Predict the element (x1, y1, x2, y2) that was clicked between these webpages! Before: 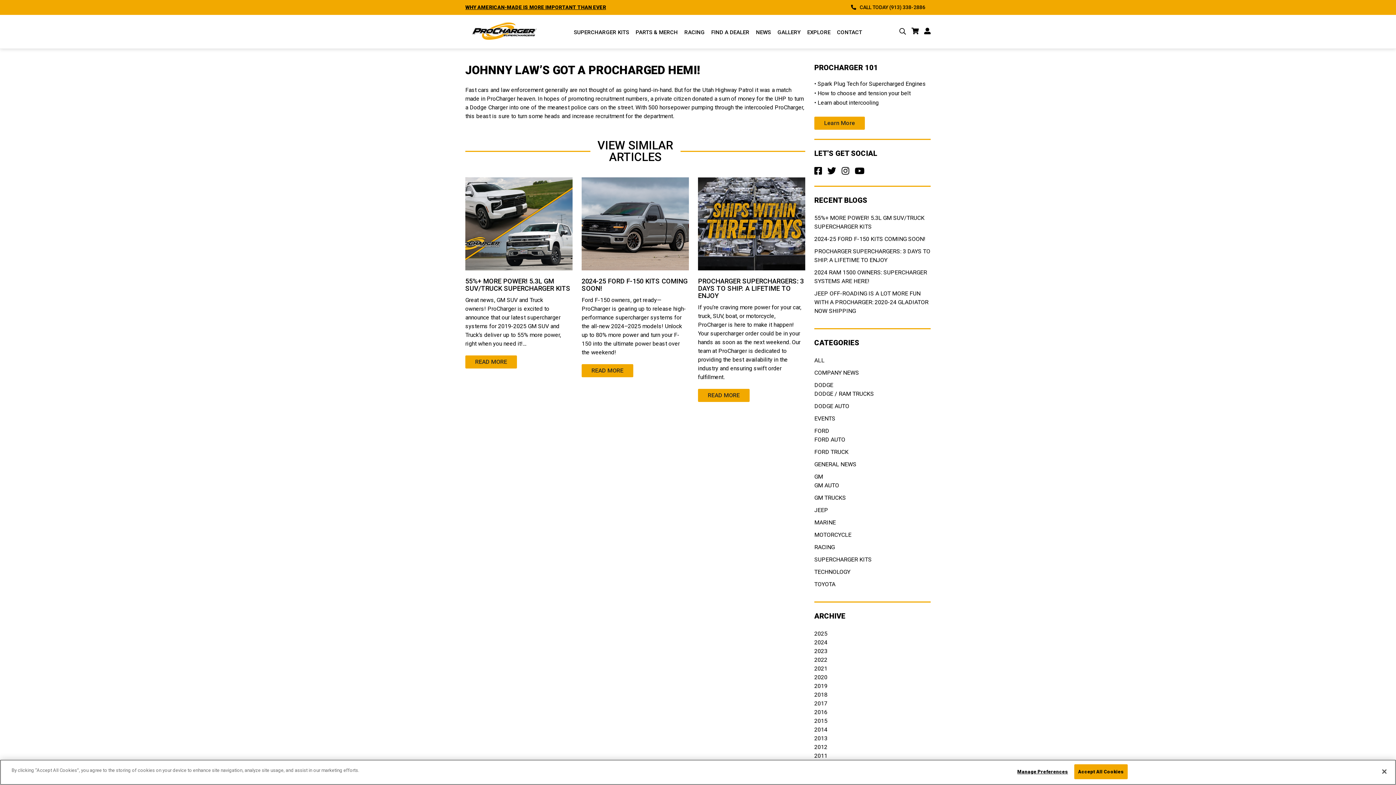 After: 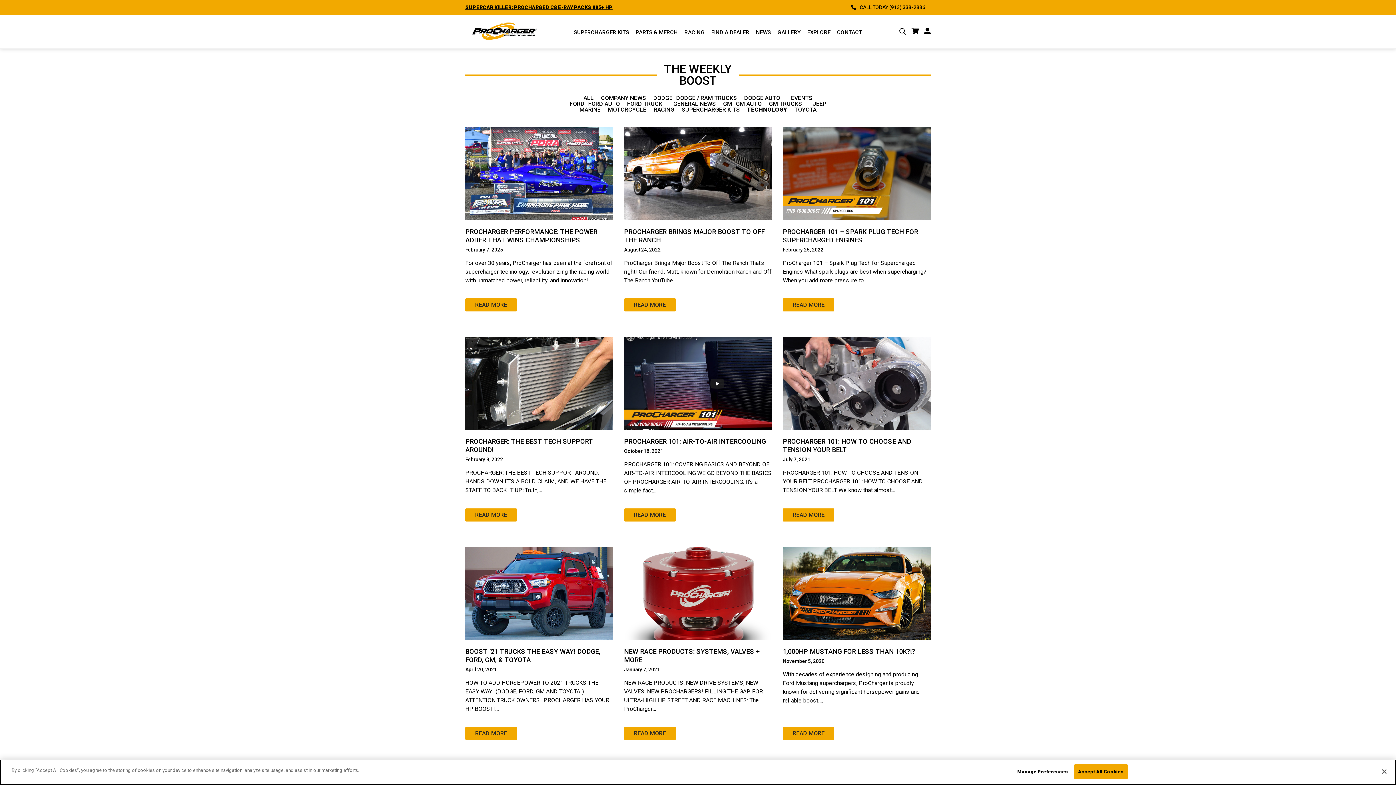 Action: bbox: (814, 568, 850, 575) label: TECHNOLOGY